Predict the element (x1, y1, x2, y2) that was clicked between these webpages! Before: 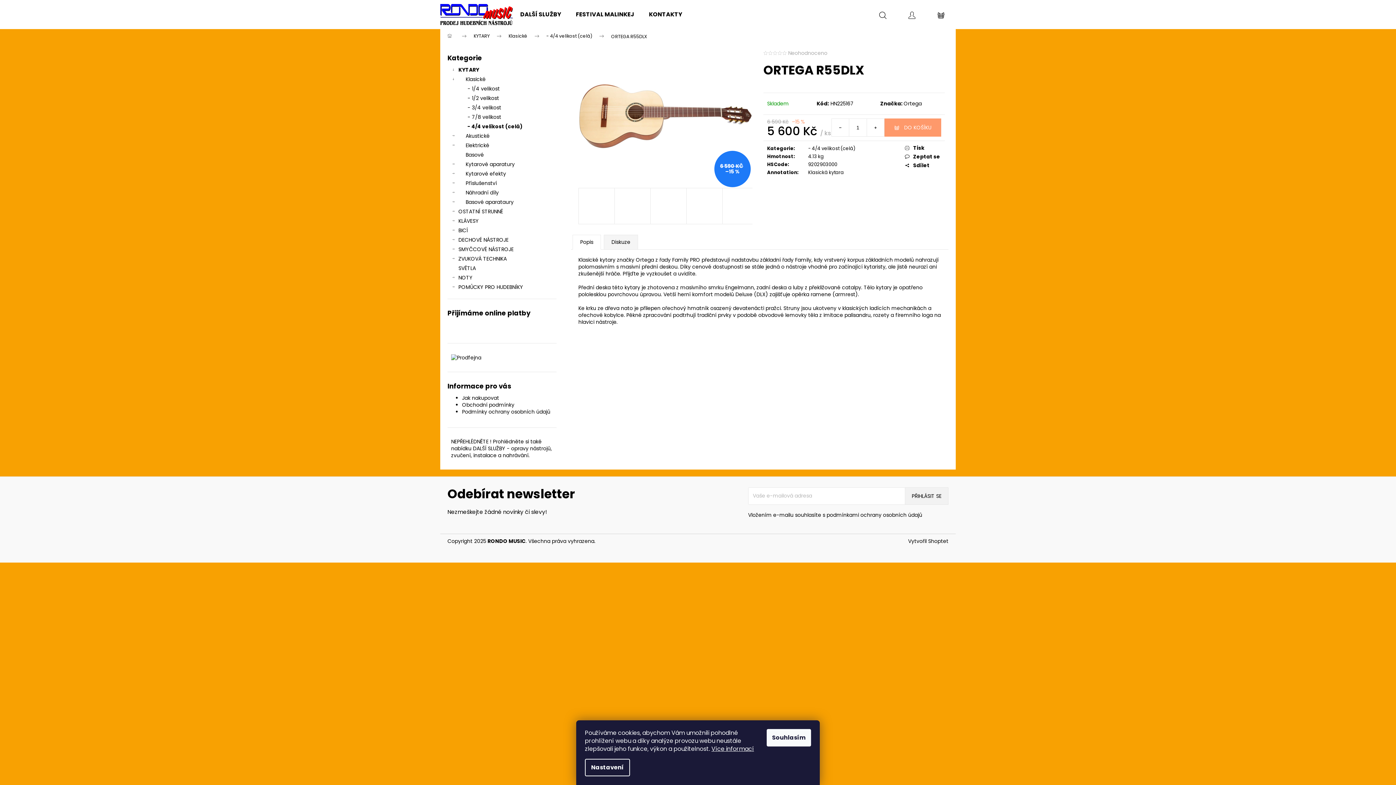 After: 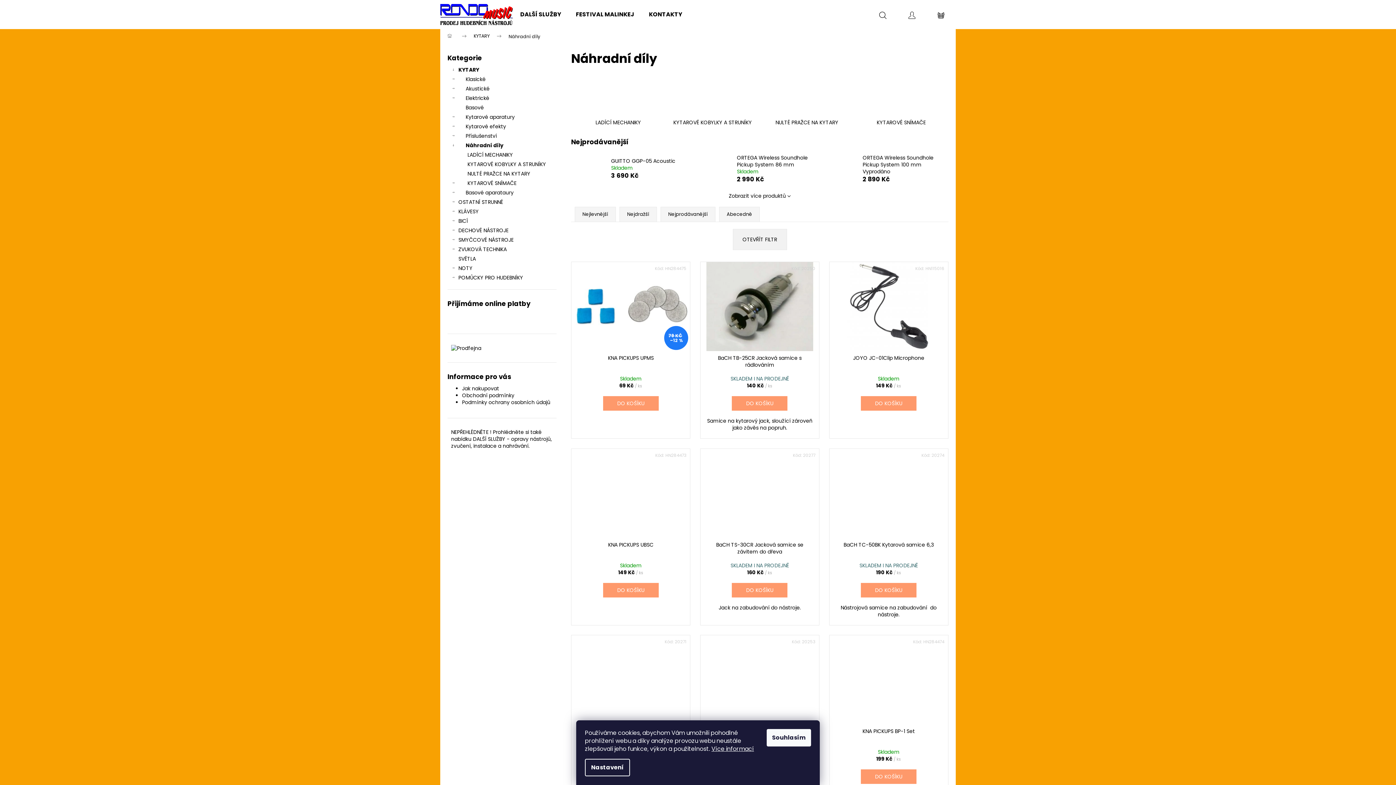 Action: bbox: (447, 188, 556, 197) label: Náhradní díly
 